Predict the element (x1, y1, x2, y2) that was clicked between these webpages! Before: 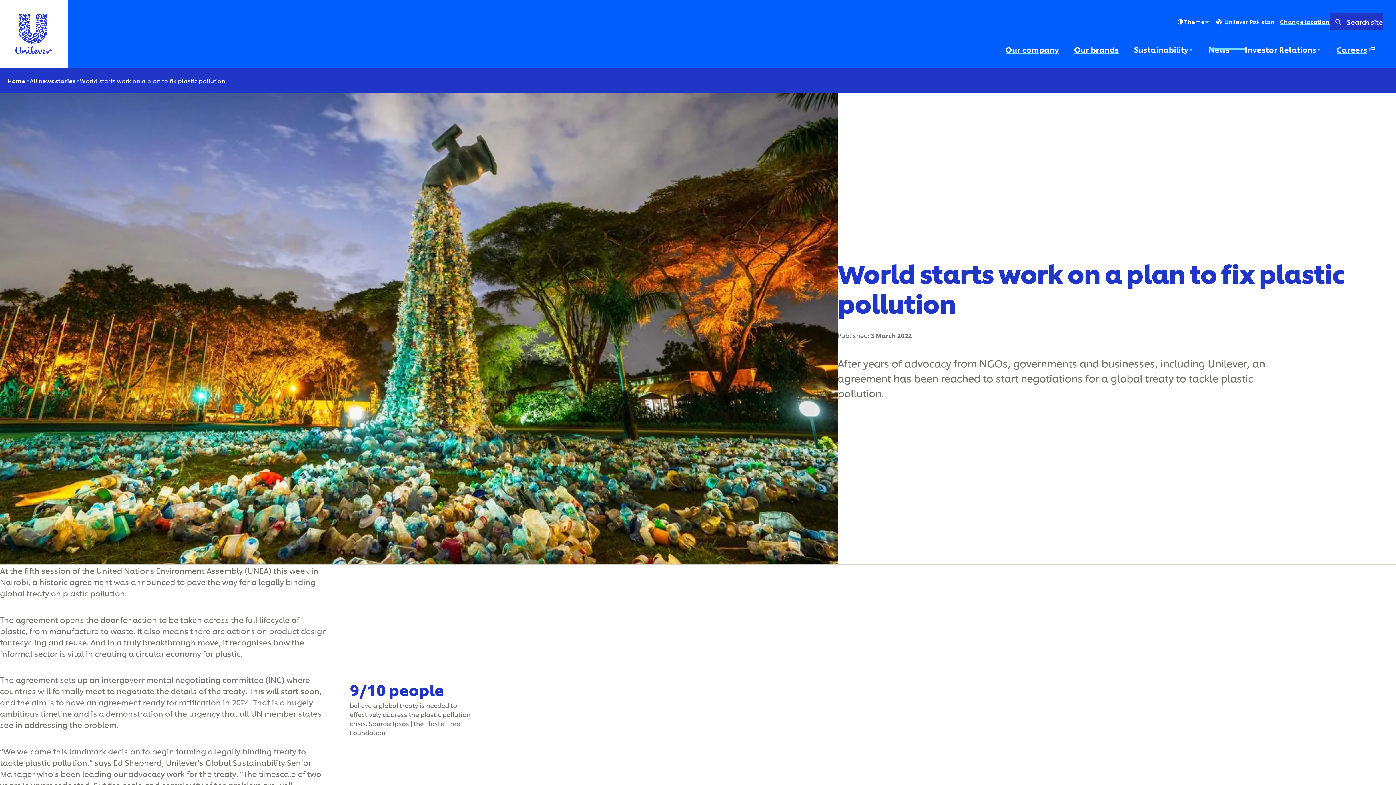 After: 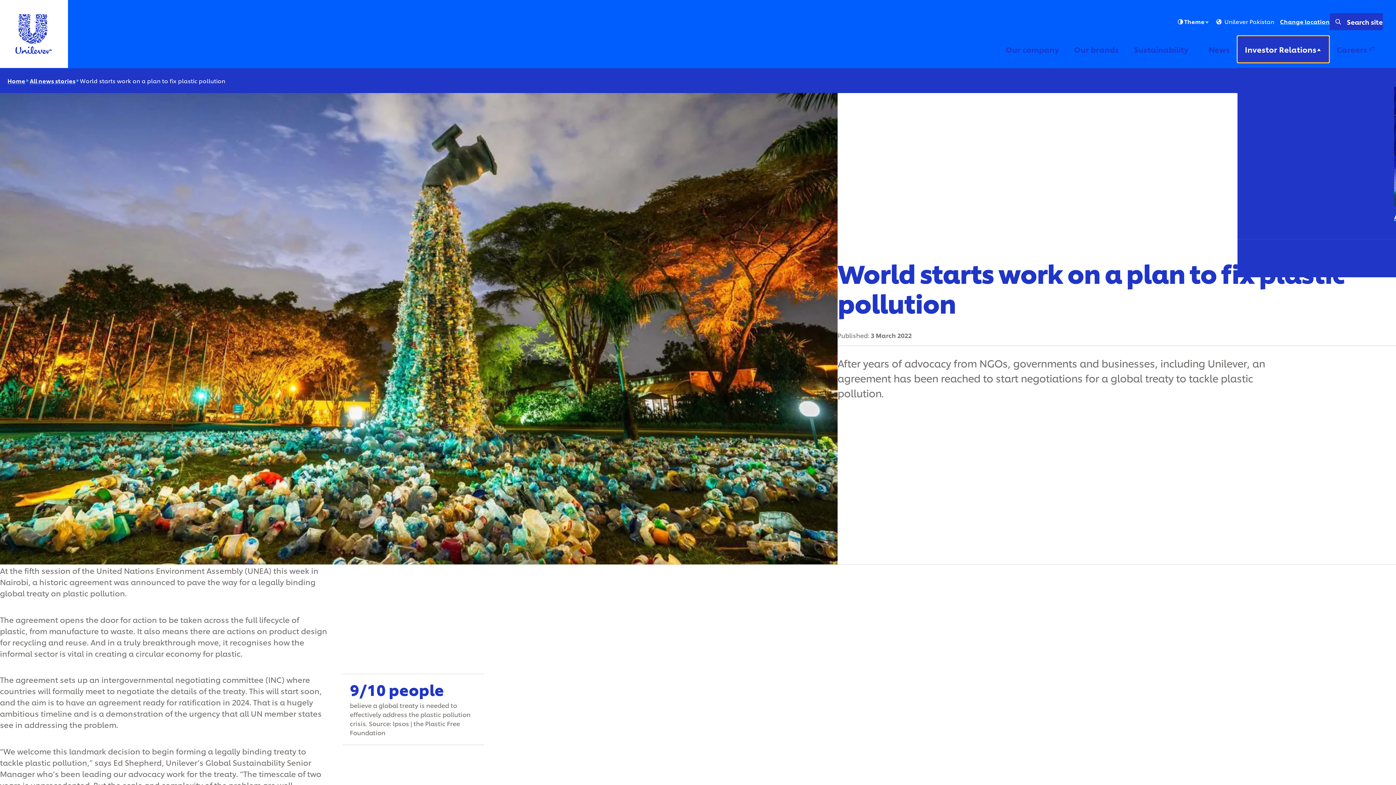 Action: label: Investor Relations (5 of 6) bbox: (1237, 36, 1329, 62)